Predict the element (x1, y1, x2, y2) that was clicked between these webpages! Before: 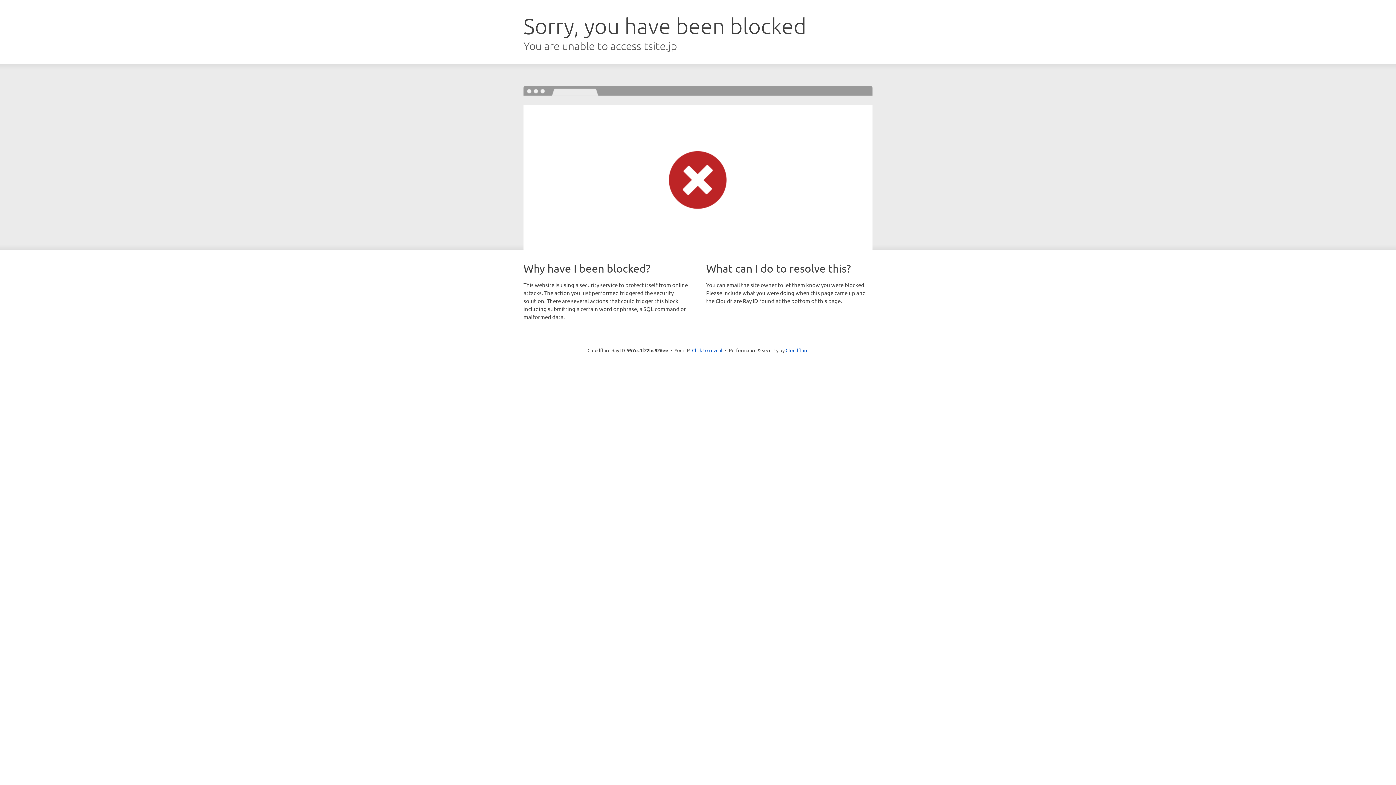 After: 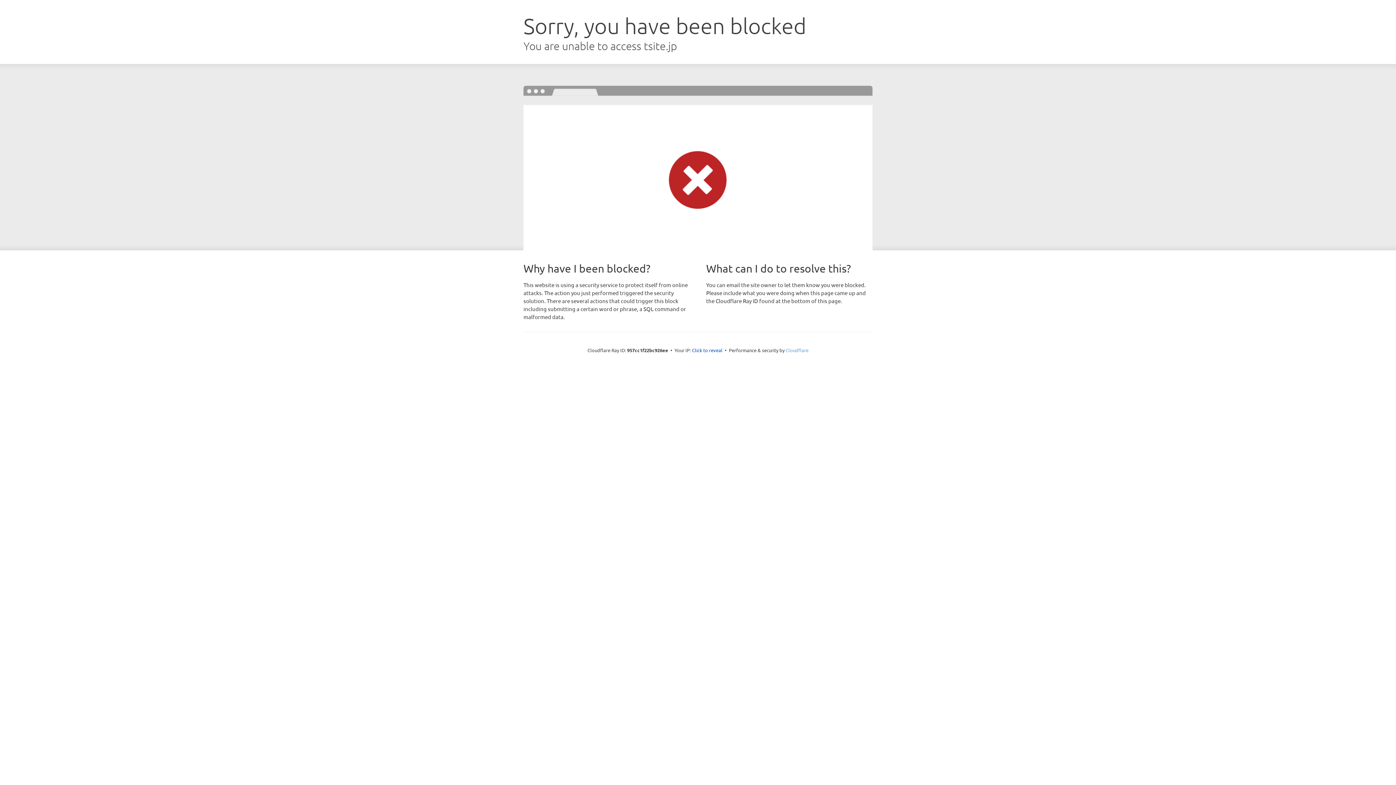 Action: label: Cloudflare bbox: (785, 347, 808, 353)